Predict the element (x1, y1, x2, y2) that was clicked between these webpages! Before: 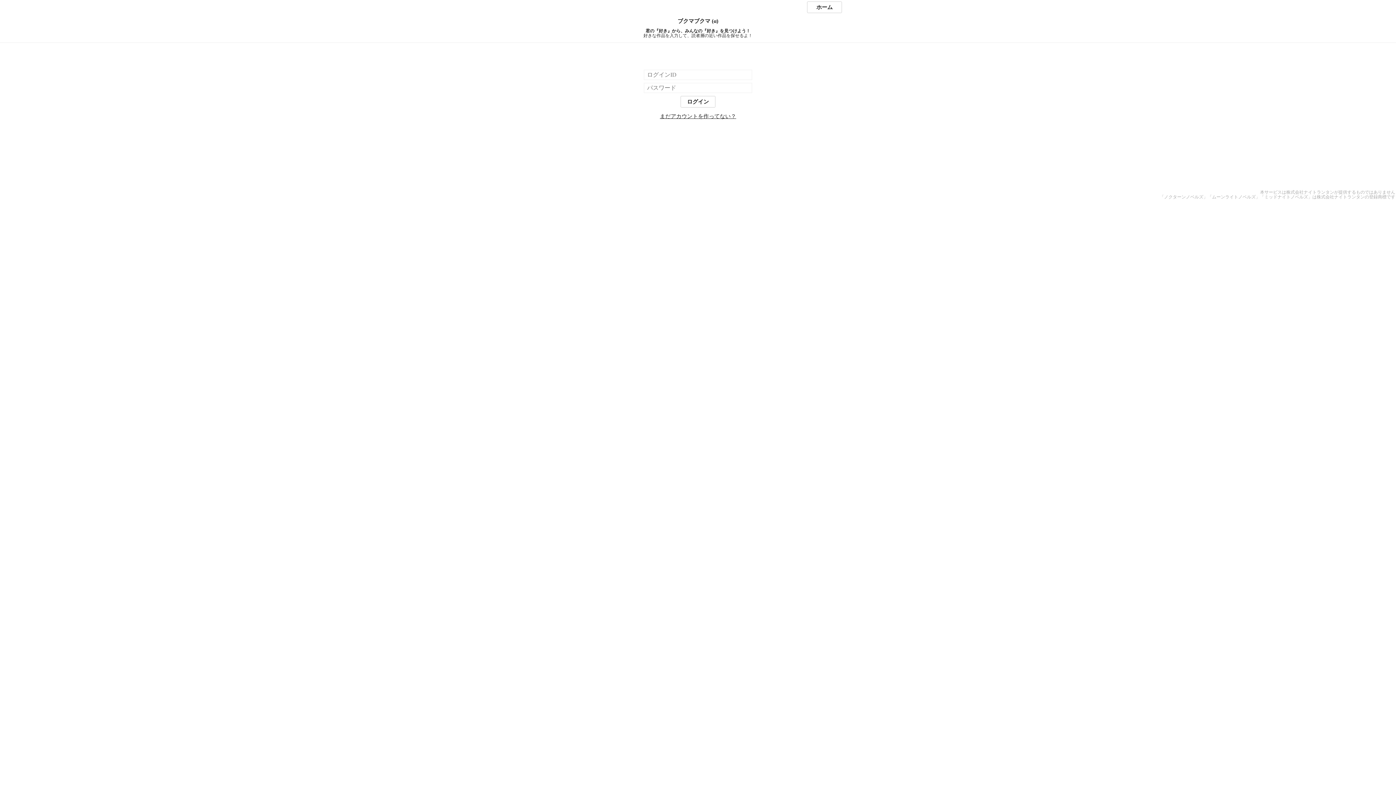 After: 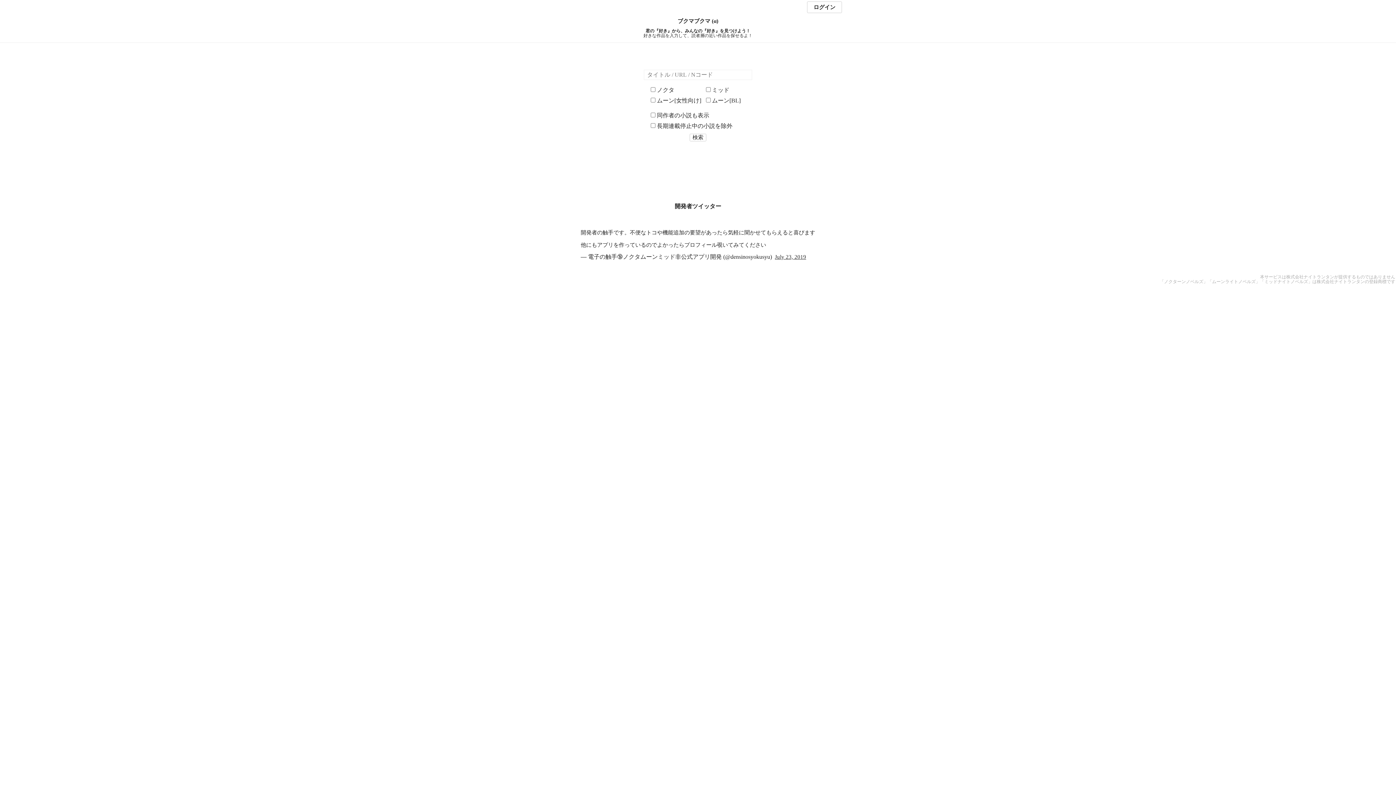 Action: label: ブクマブクマ (α) bbox: (0, 18, 1396, 24)